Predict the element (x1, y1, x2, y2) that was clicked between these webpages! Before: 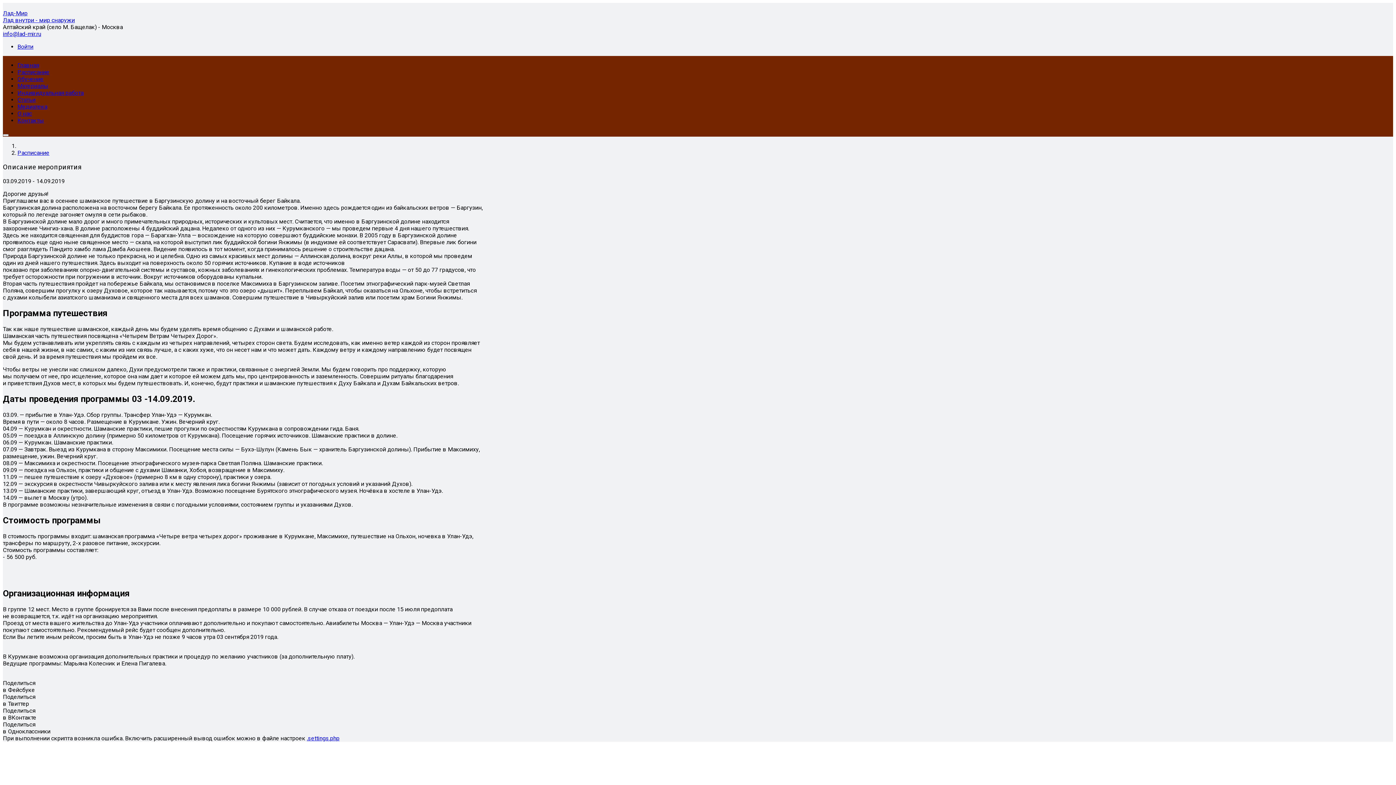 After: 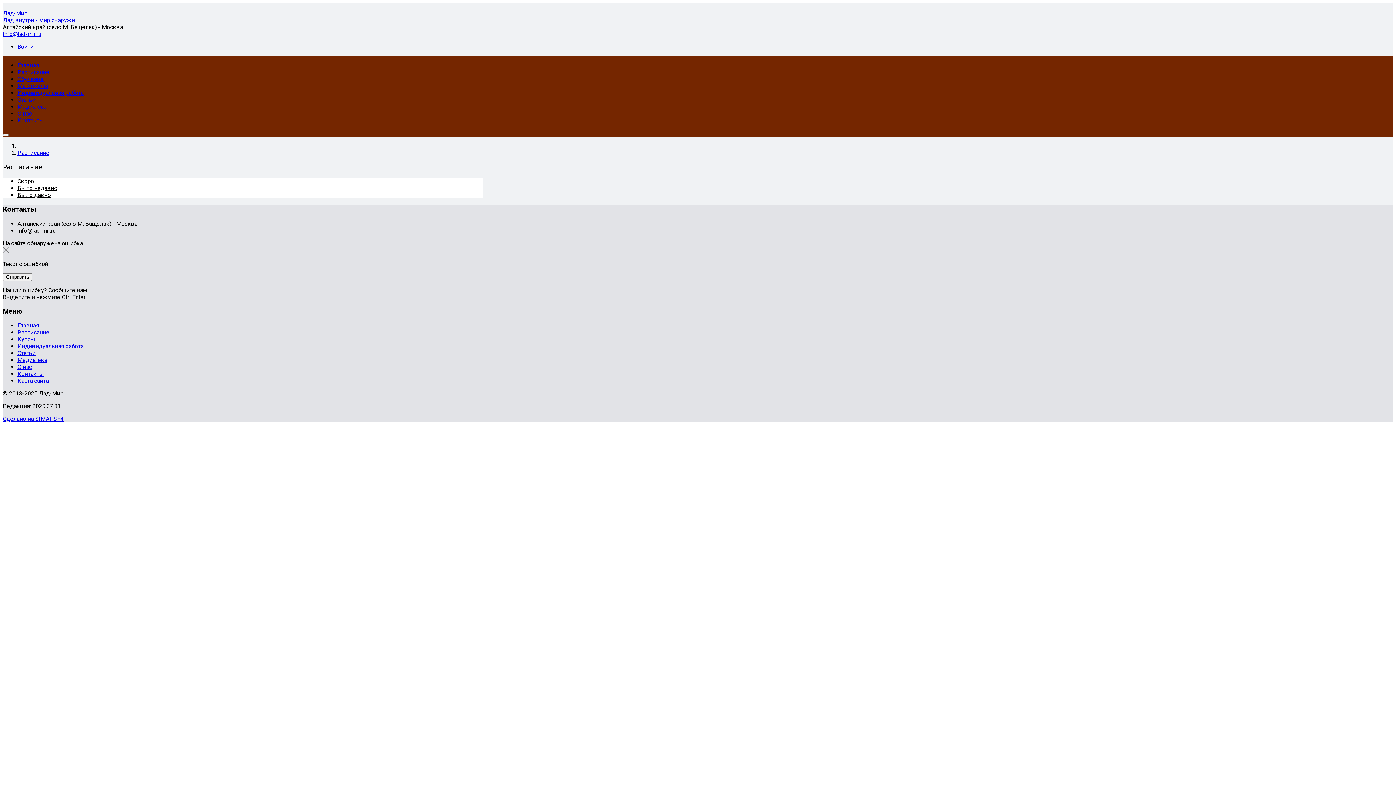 Action: label: Расписание bbox: (17, 149, 49, 156)